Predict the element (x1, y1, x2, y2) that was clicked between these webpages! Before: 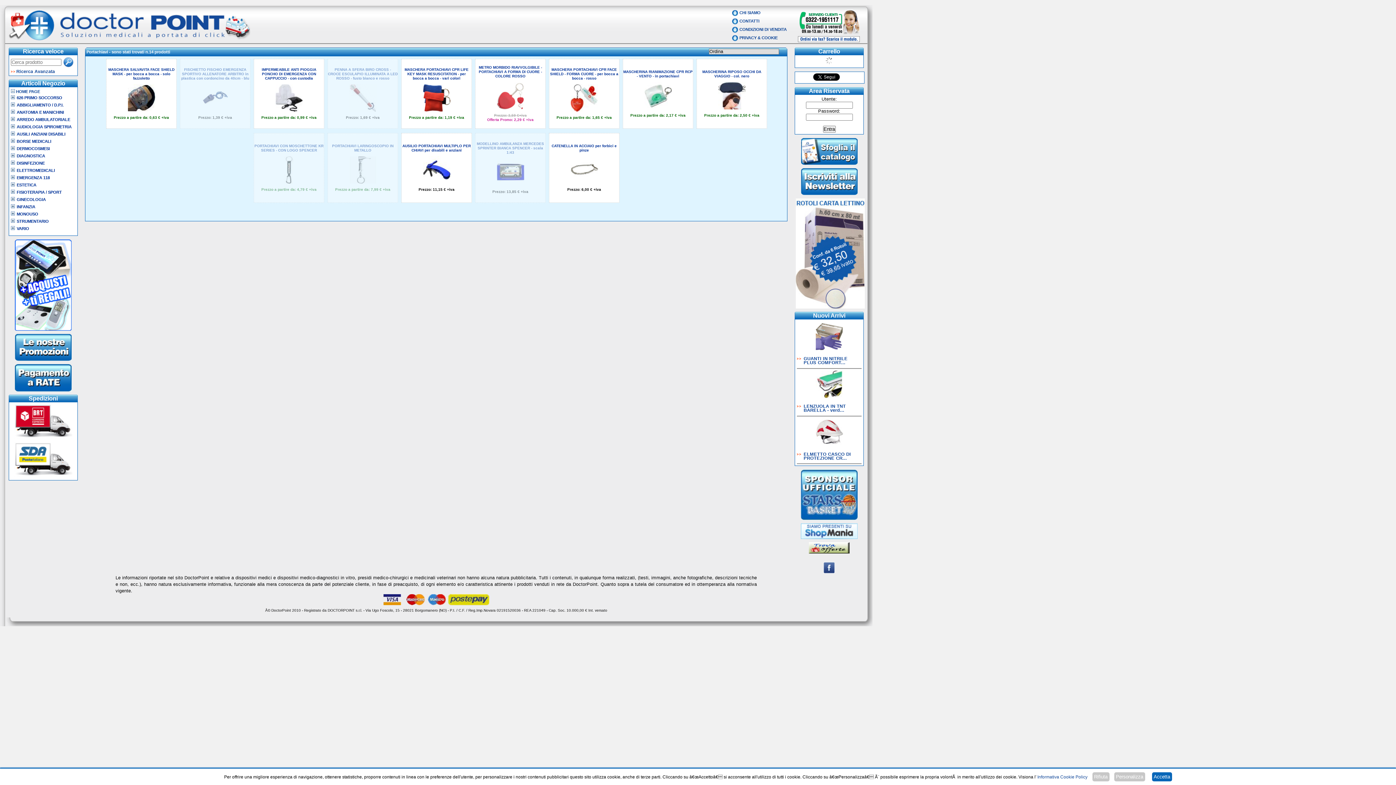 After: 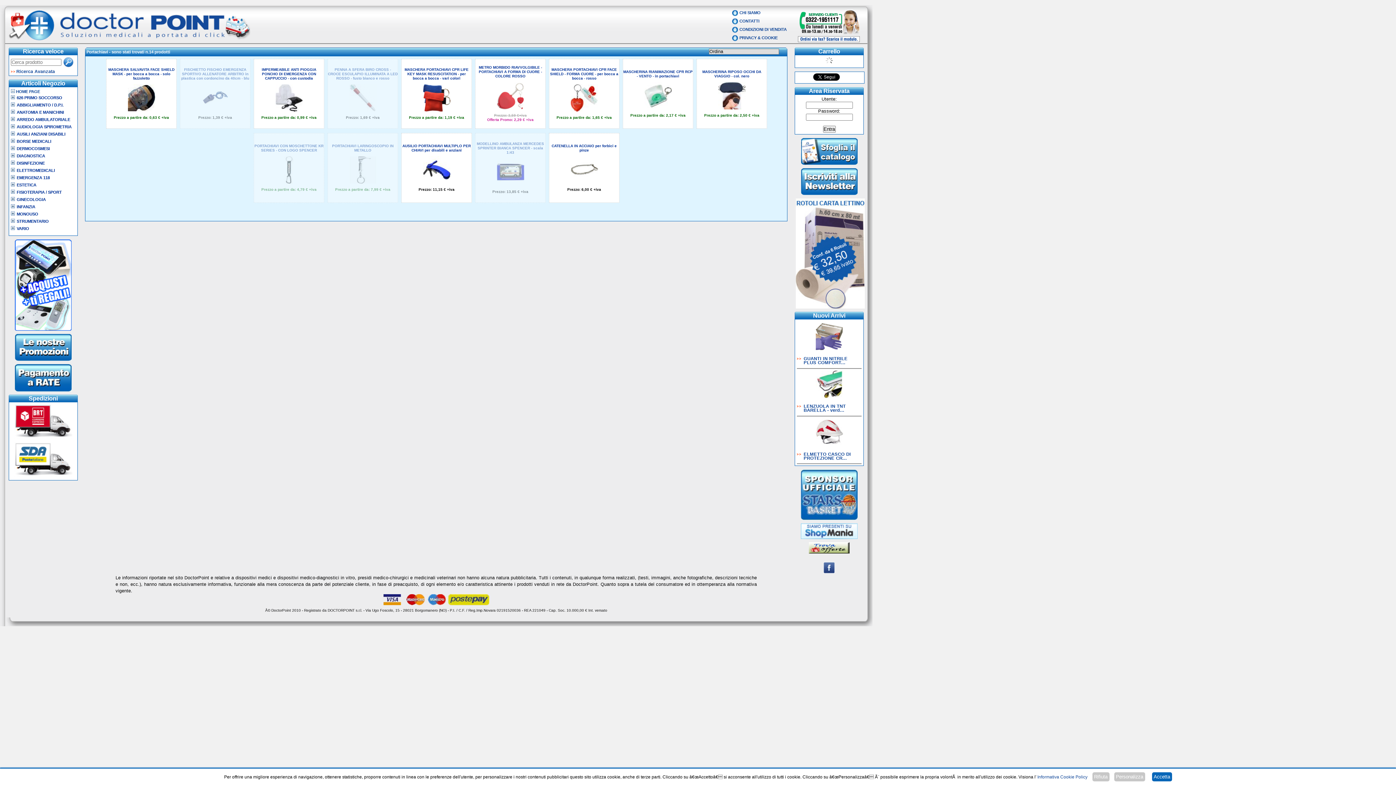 Action: label:   bbox: (800, 537, 857, 542)